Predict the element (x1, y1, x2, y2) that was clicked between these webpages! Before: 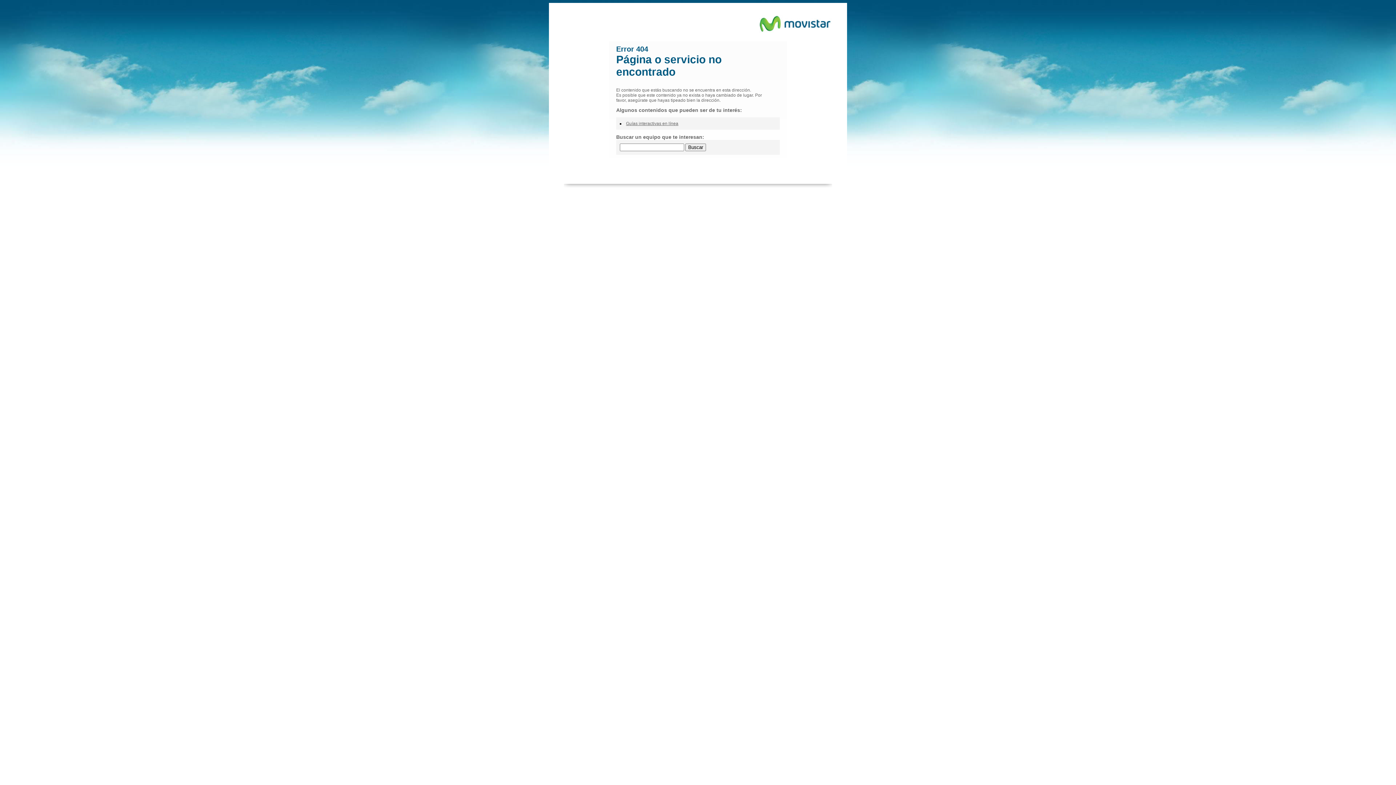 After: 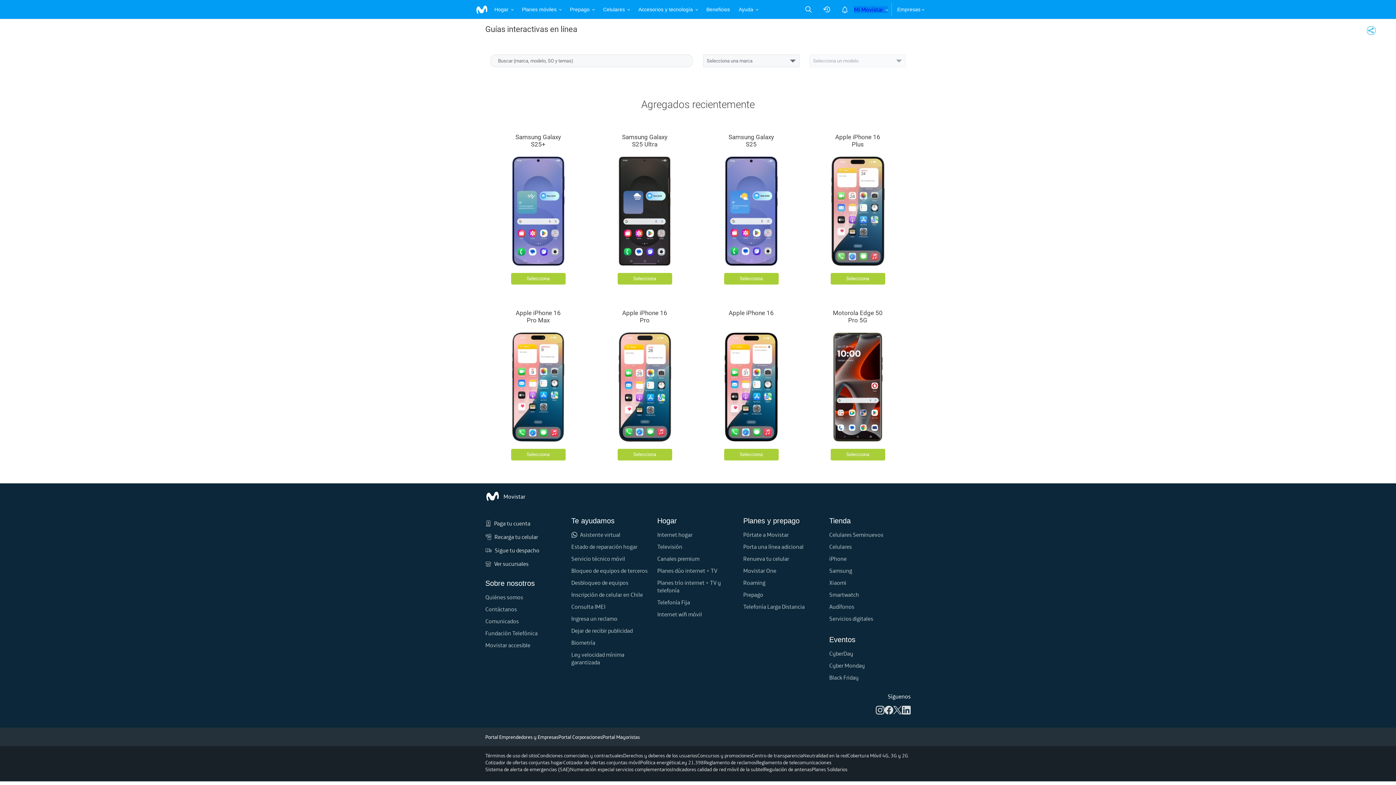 Action: label: Buscar bbox: (685, 143, 706, 151)